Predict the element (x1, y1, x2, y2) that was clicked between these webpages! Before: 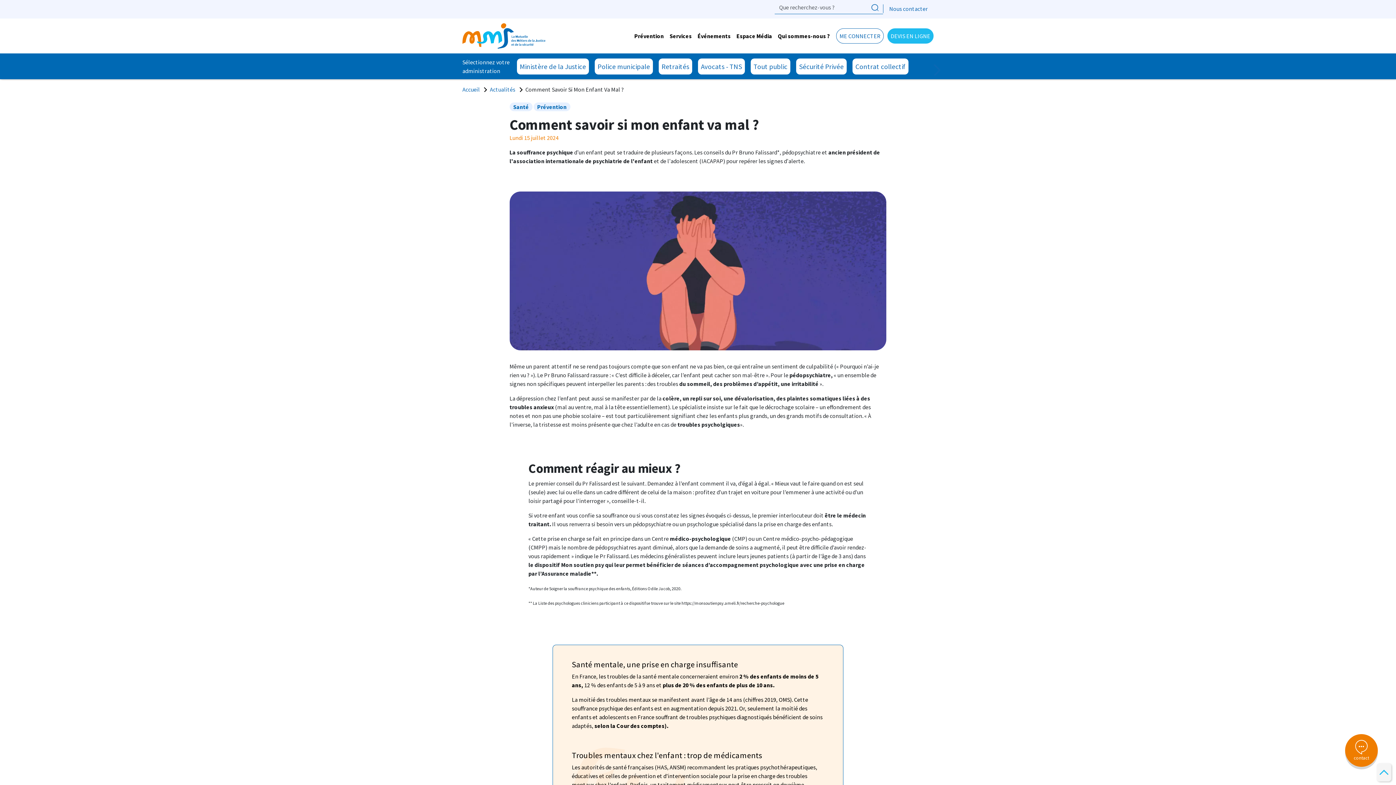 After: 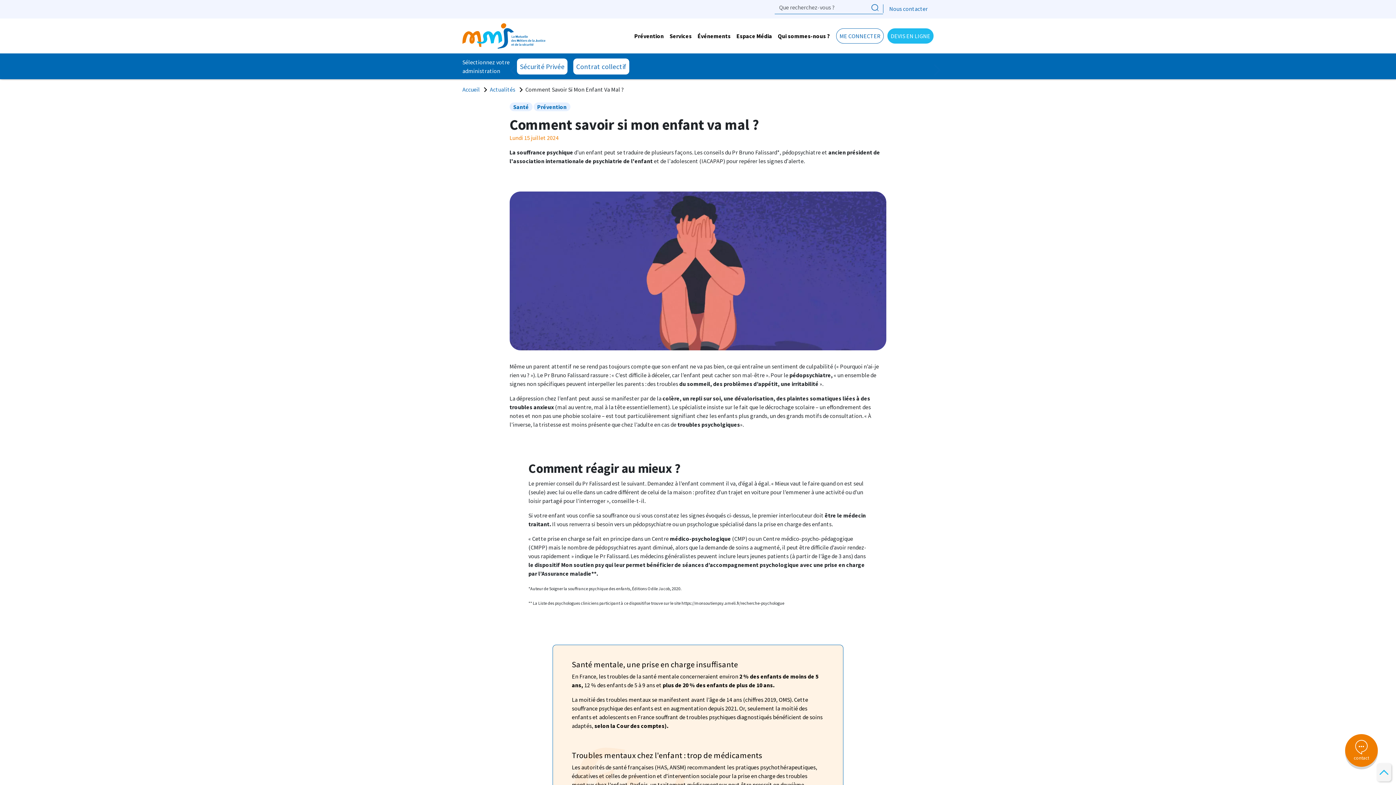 Action: bbox: (928, 64, 938, 75) label: Next